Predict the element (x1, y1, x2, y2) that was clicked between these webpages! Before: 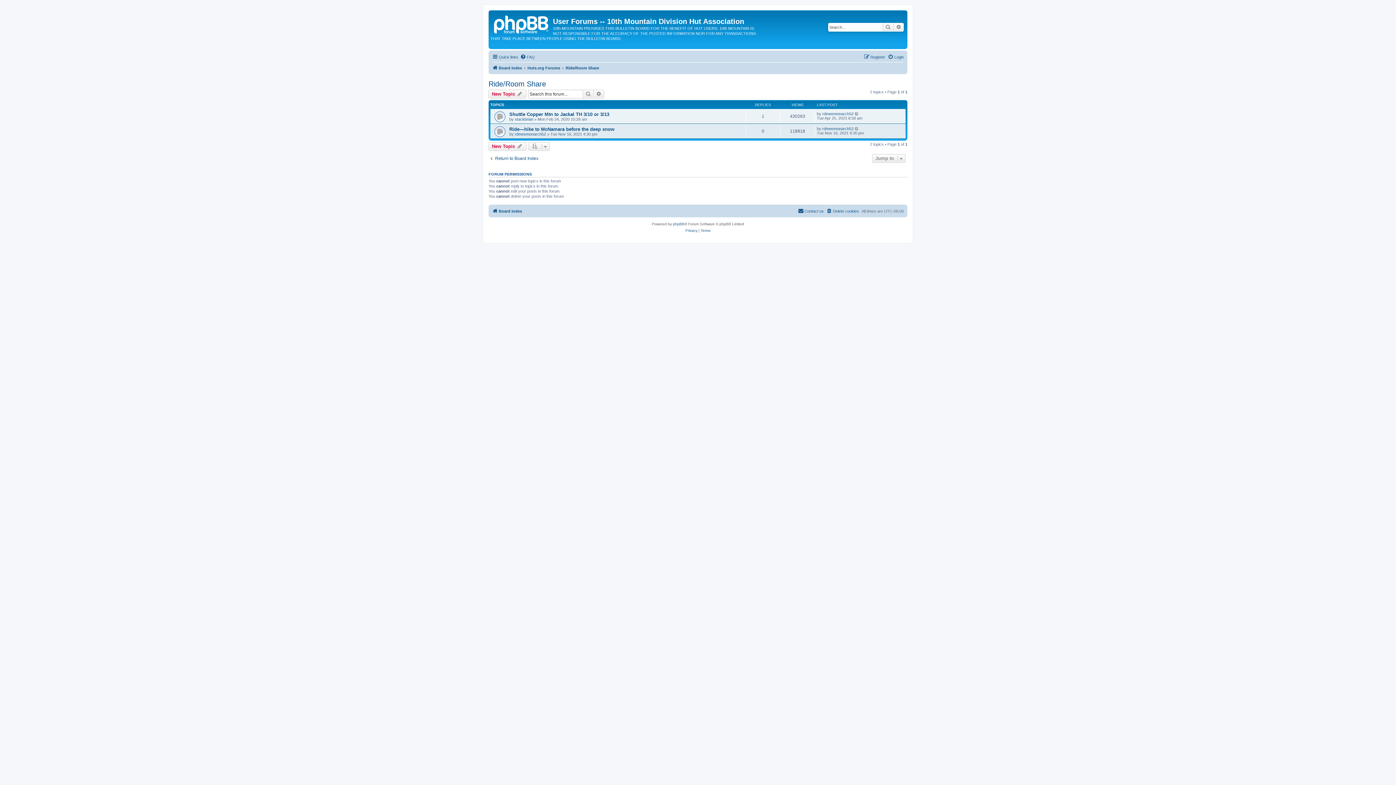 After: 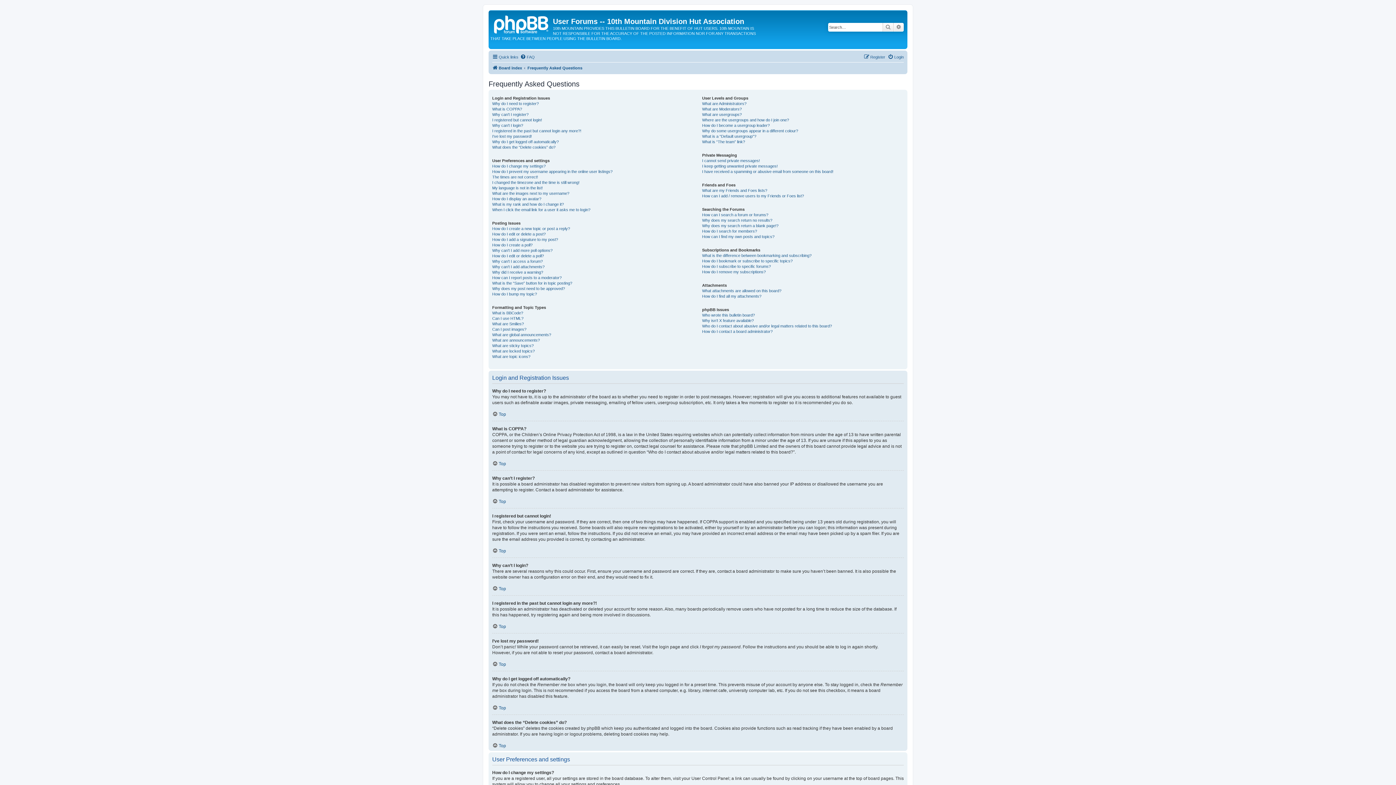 Action: label: FAQ bbox: (520, 52, 534, 61)